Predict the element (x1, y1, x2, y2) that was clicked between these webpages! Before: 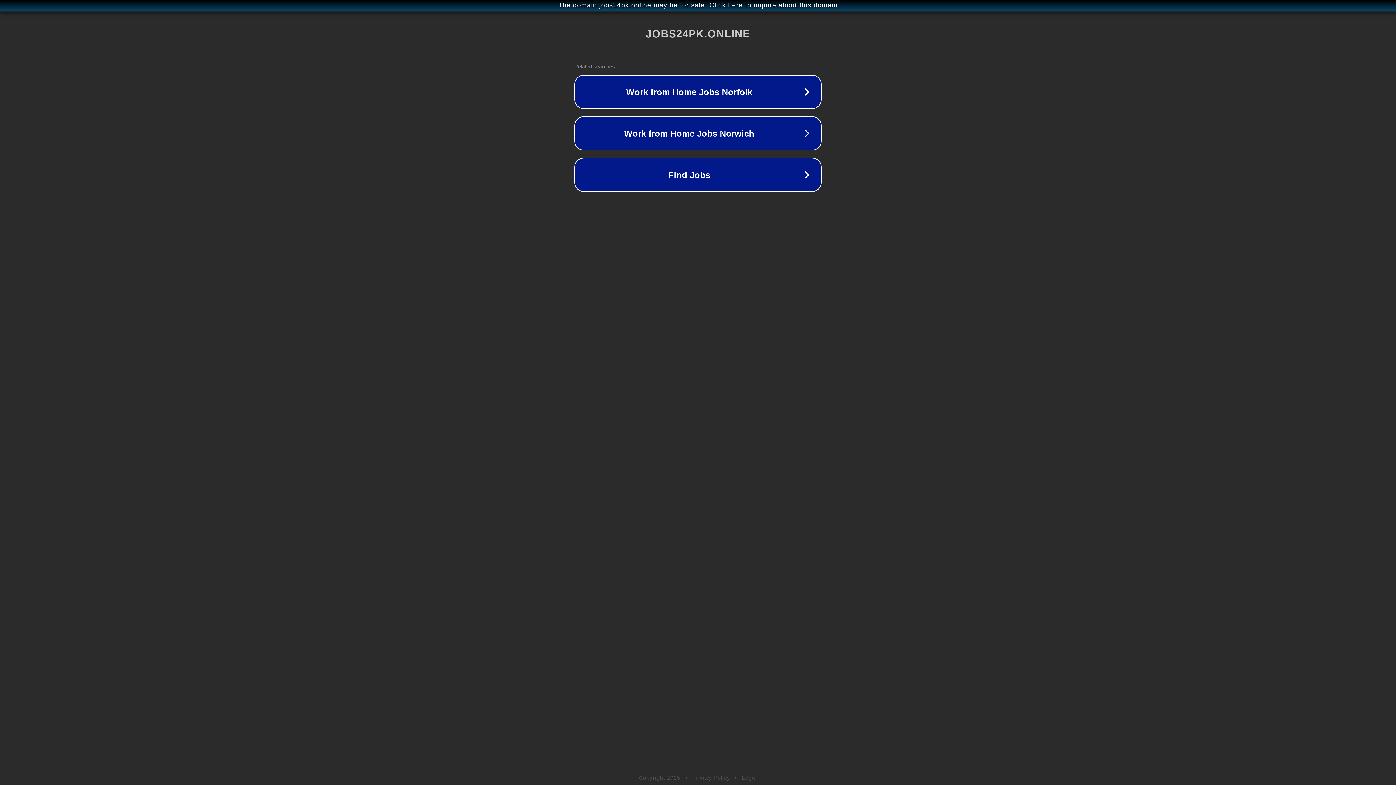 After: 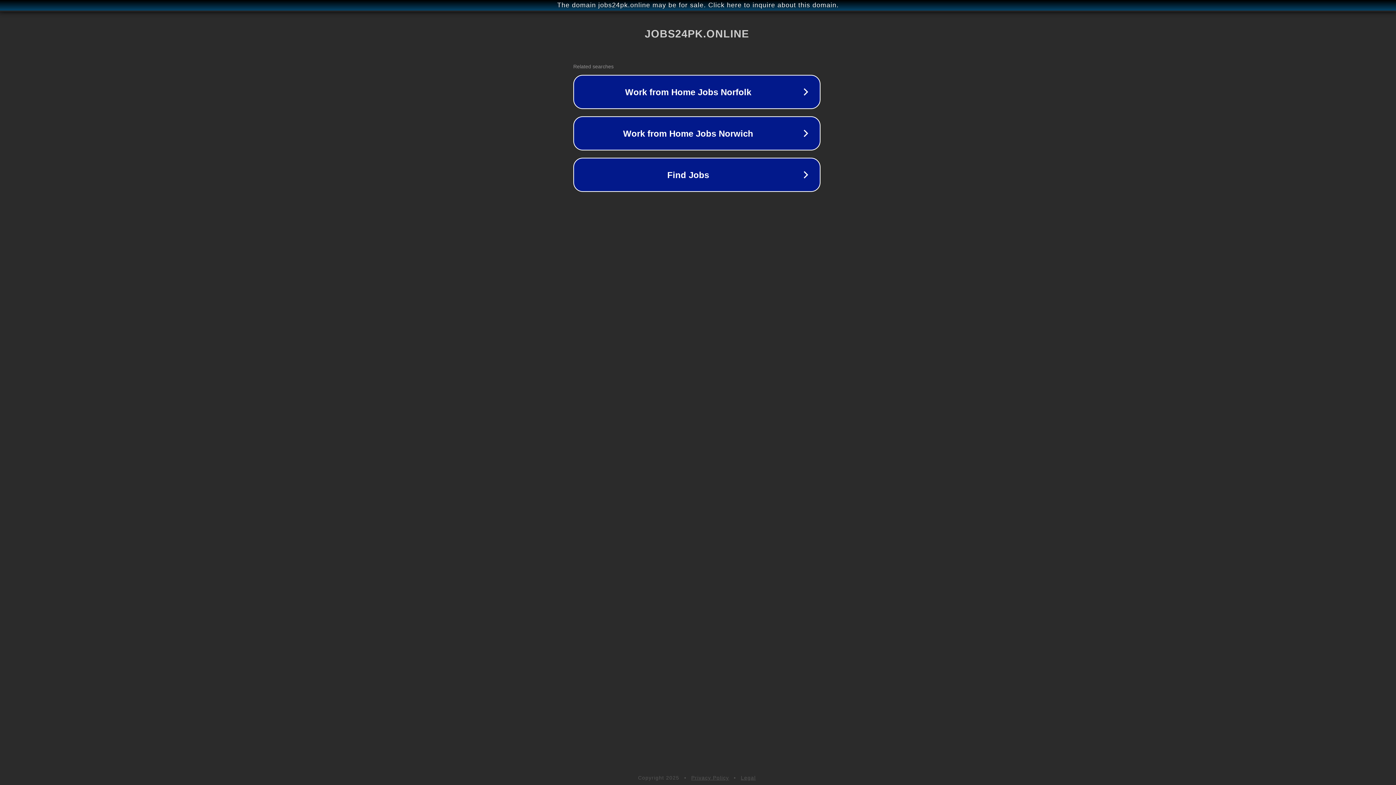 Action: bbox: (1, 1, 1397, 9) label: The domain jobs24pk.online may be for sale. Click here to inquire about this domain.